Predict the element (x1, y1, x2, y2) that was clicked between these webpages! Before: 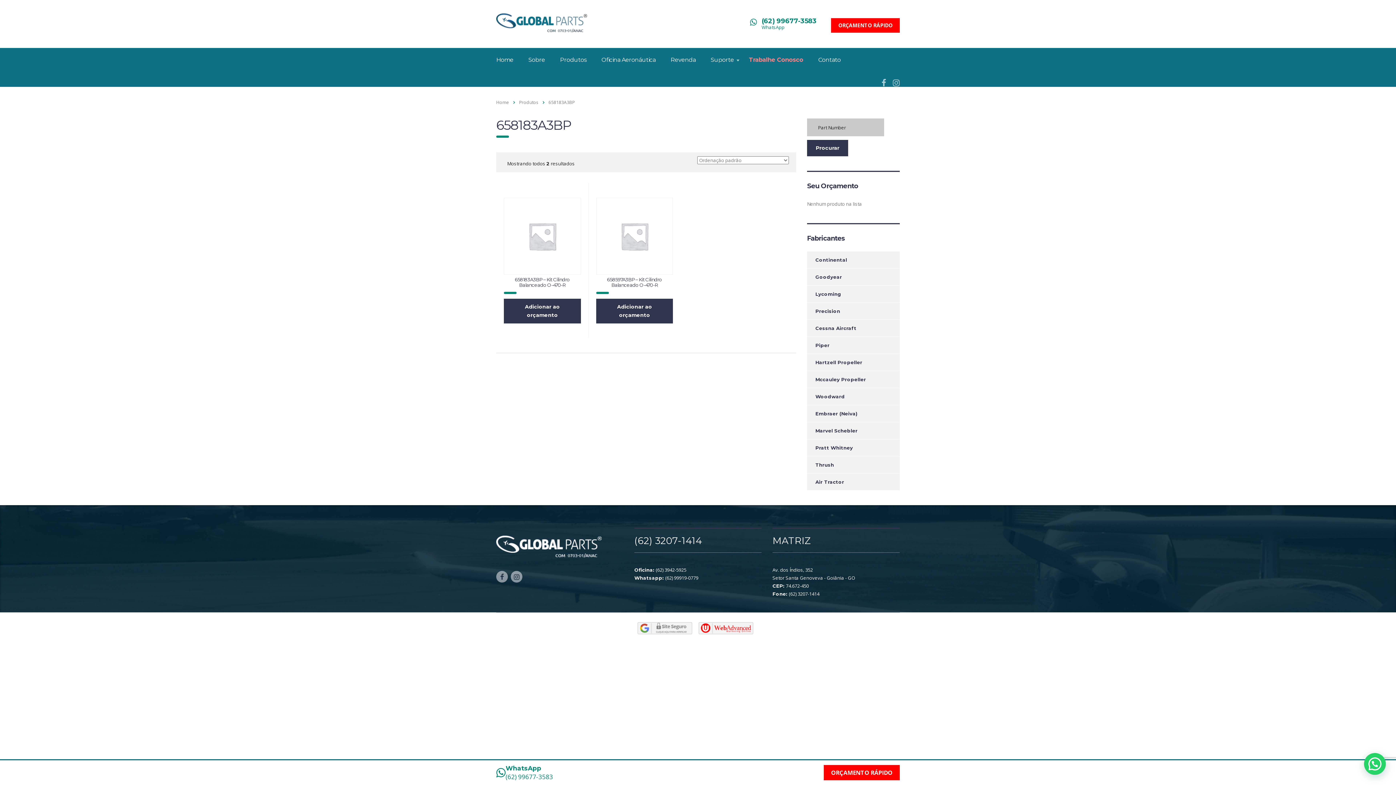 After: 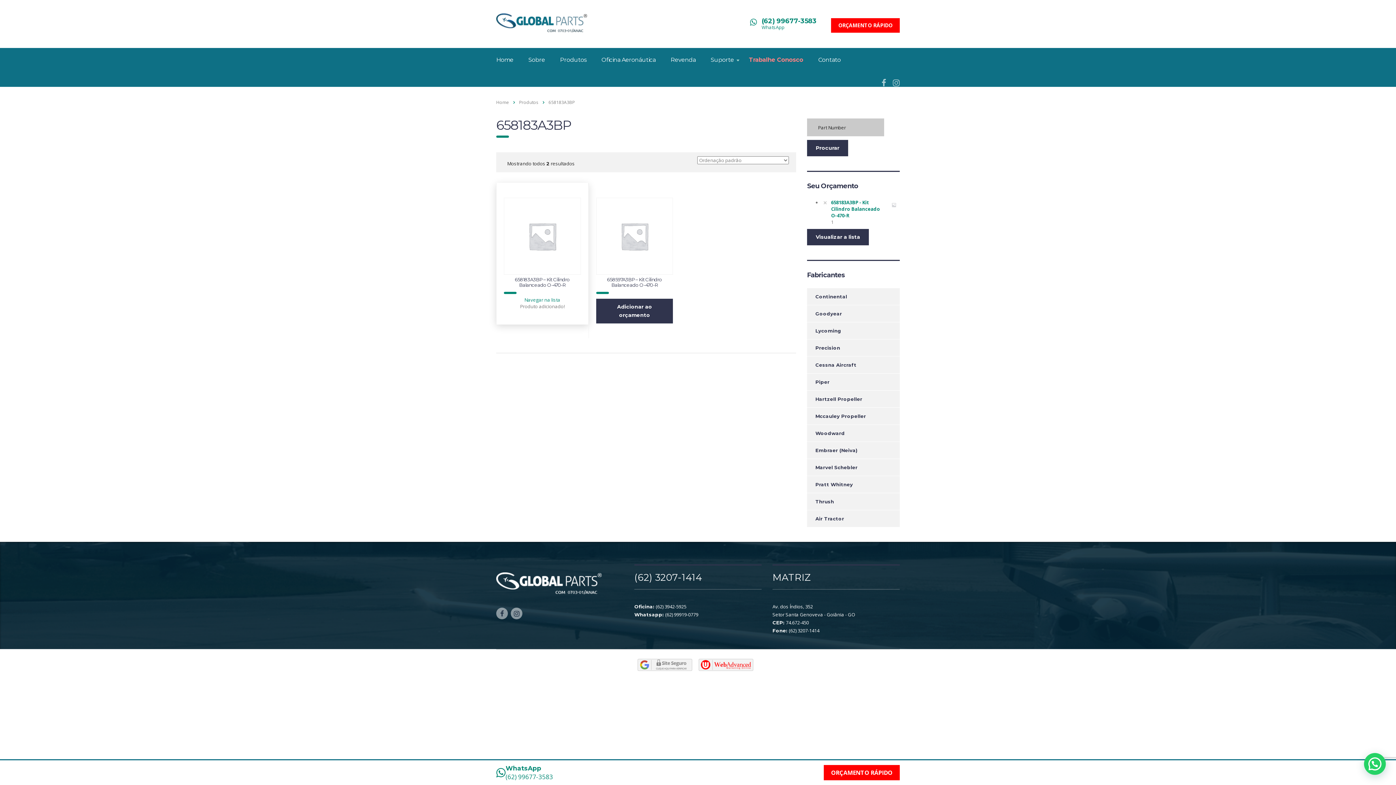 Action: label: Adicionar ao orçamento bbox: (504, 298, 580, 323)